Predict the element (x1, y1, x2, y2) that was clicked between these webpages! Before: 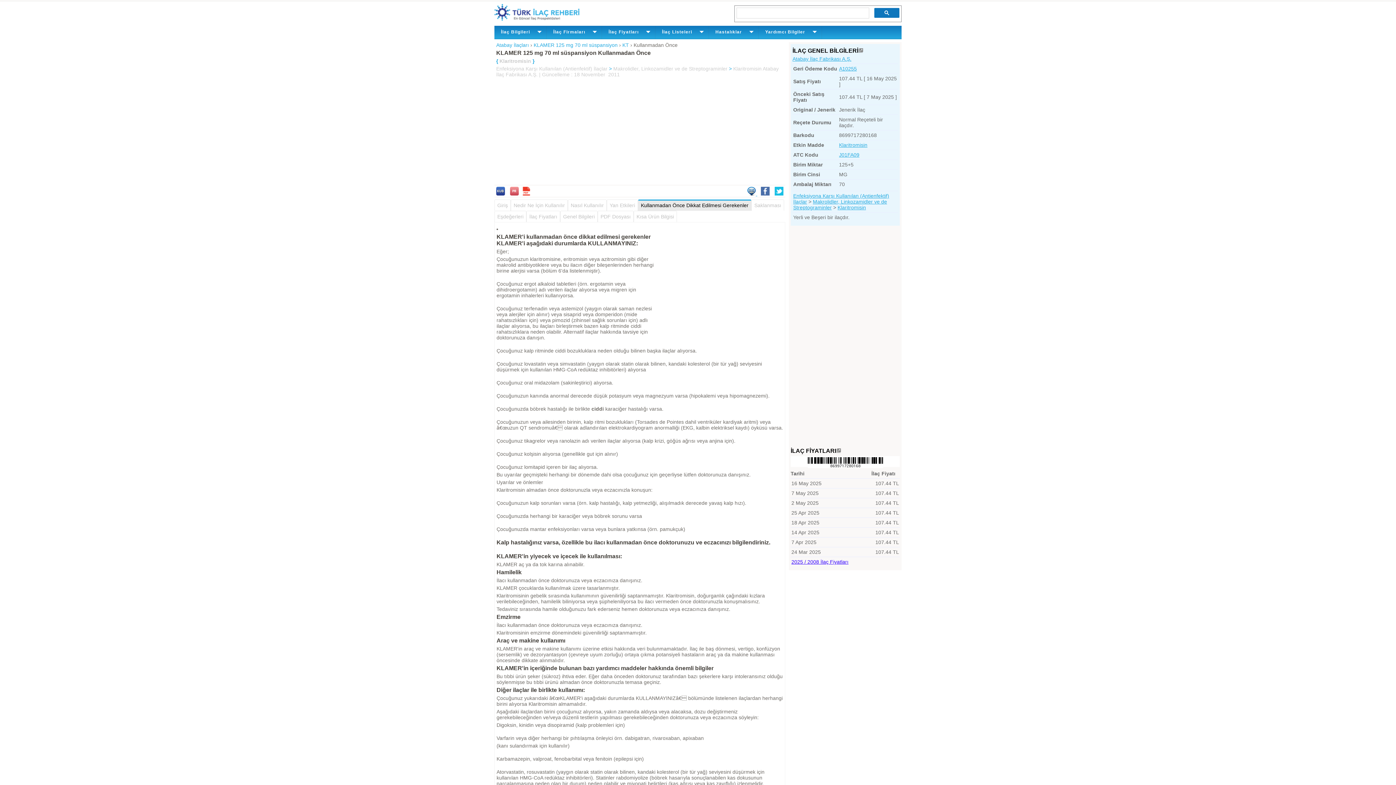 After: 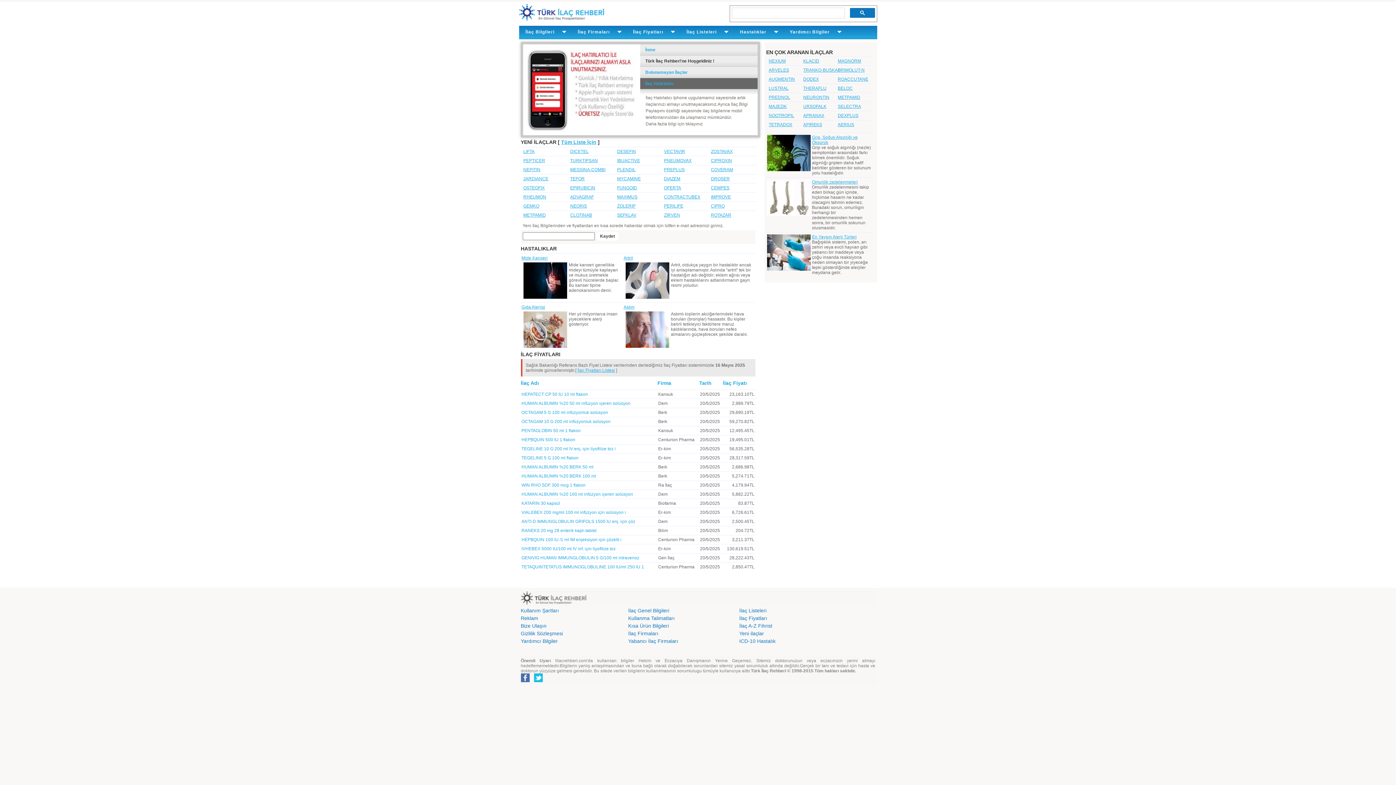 Action: bbox: (510, 190, 518, 196)